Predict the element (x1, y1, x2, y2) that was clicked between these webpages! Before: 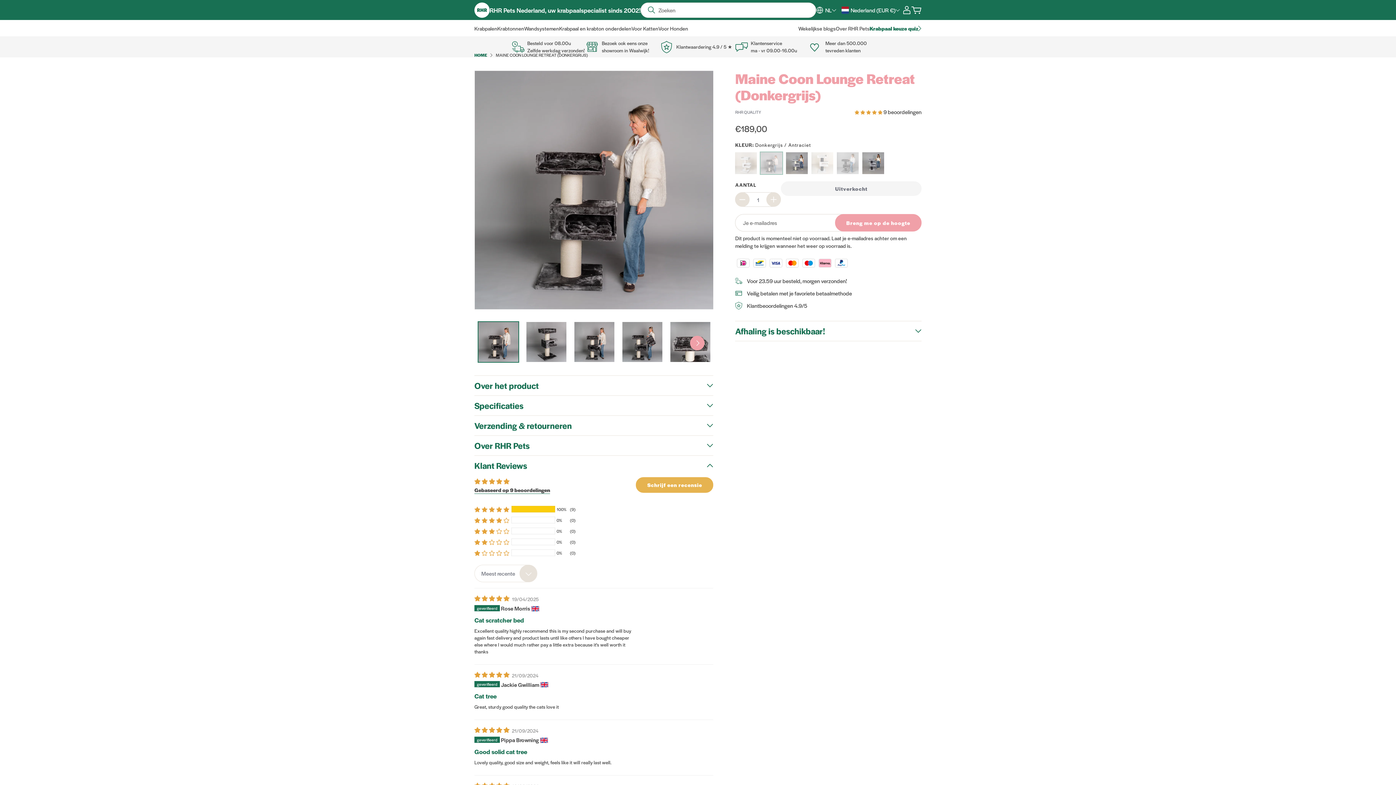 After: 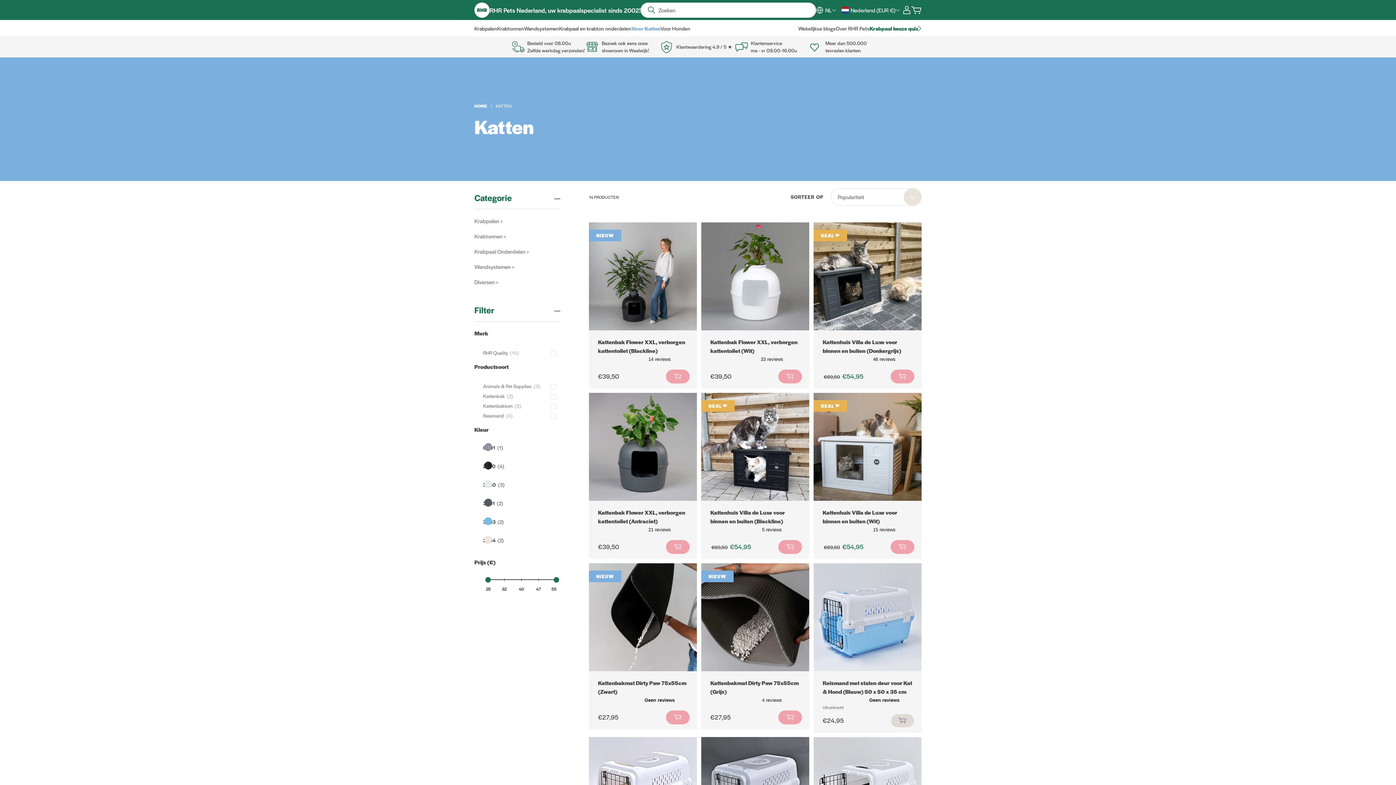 Action: label: Voor Katten bbox: (631, 24, 658, 32)